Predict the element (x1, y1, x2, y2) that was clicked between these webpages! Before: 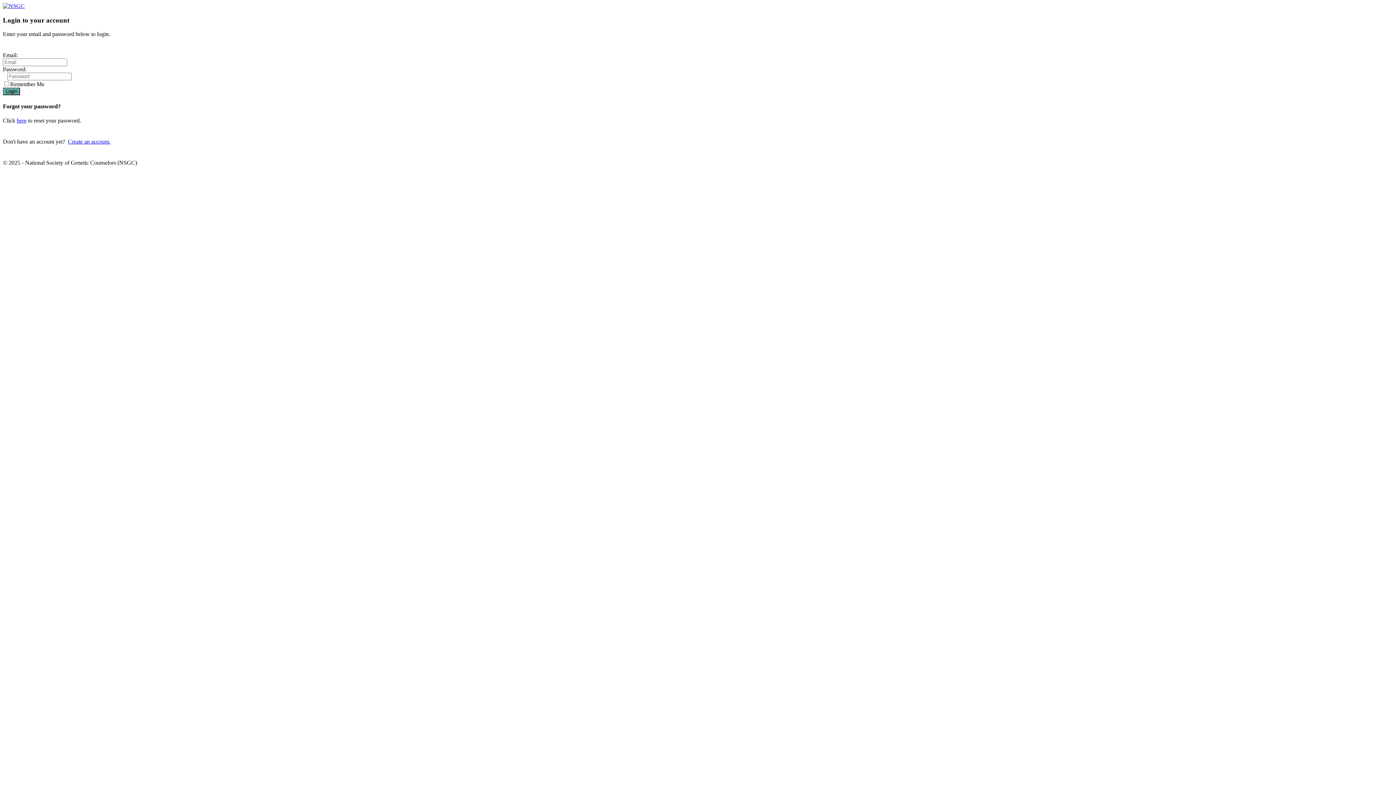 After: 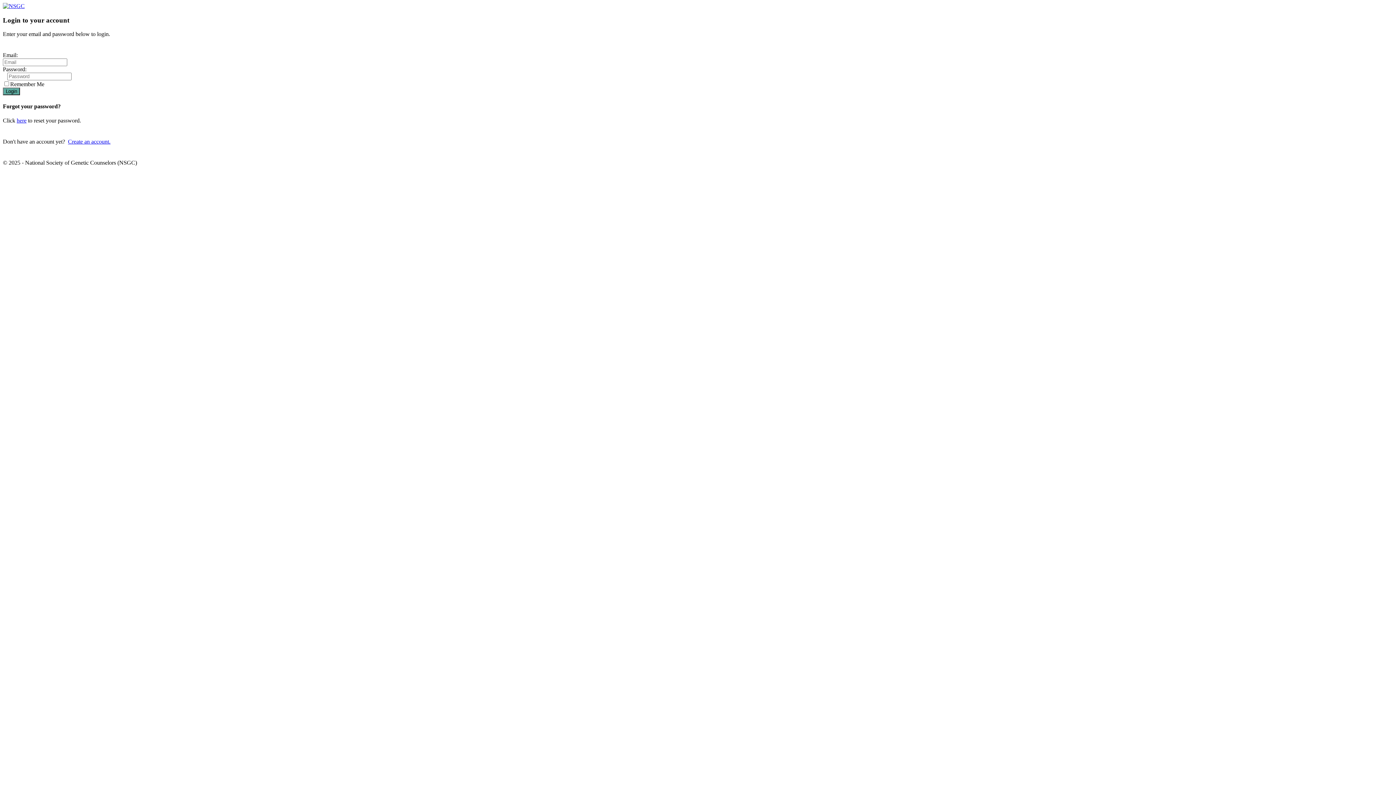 Action: bbox: (16, 117, 26, 123) label: here